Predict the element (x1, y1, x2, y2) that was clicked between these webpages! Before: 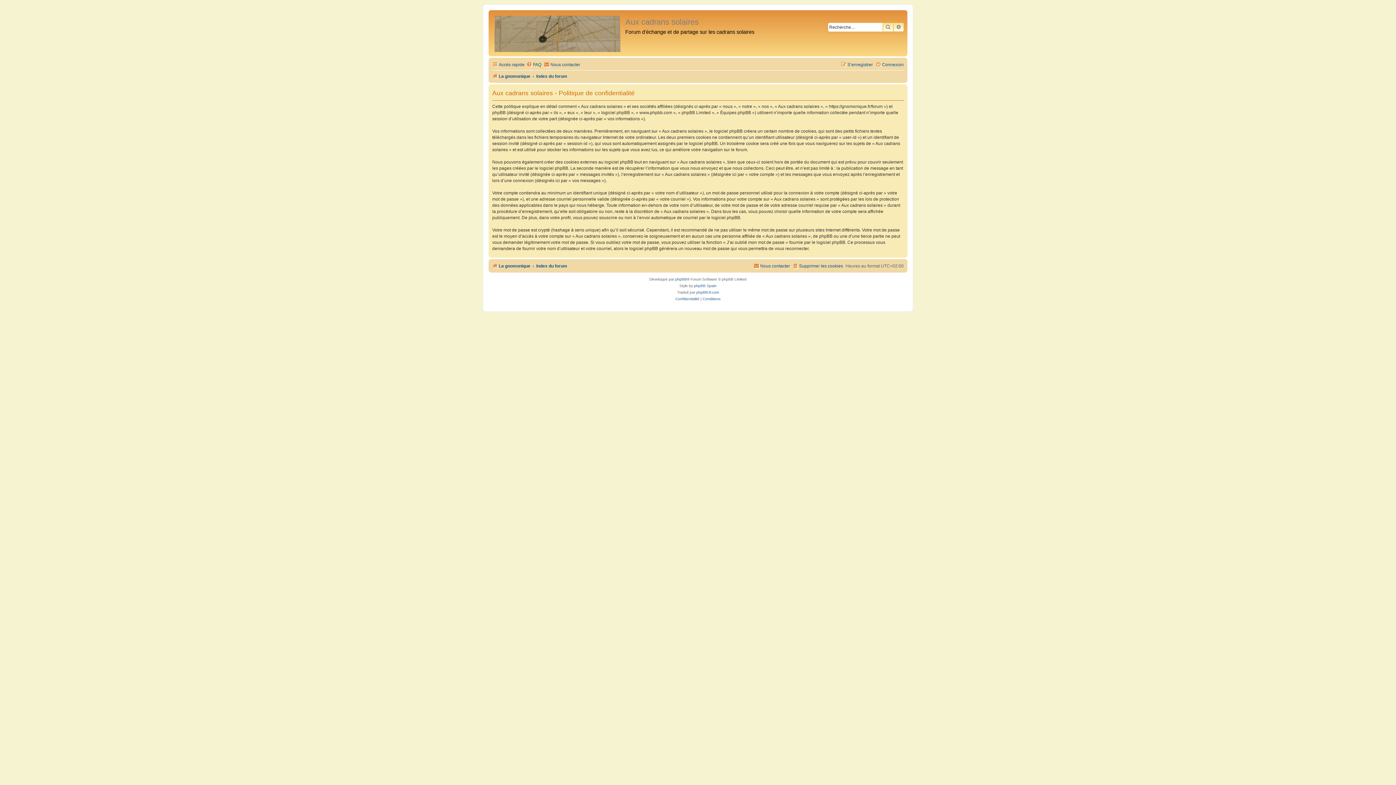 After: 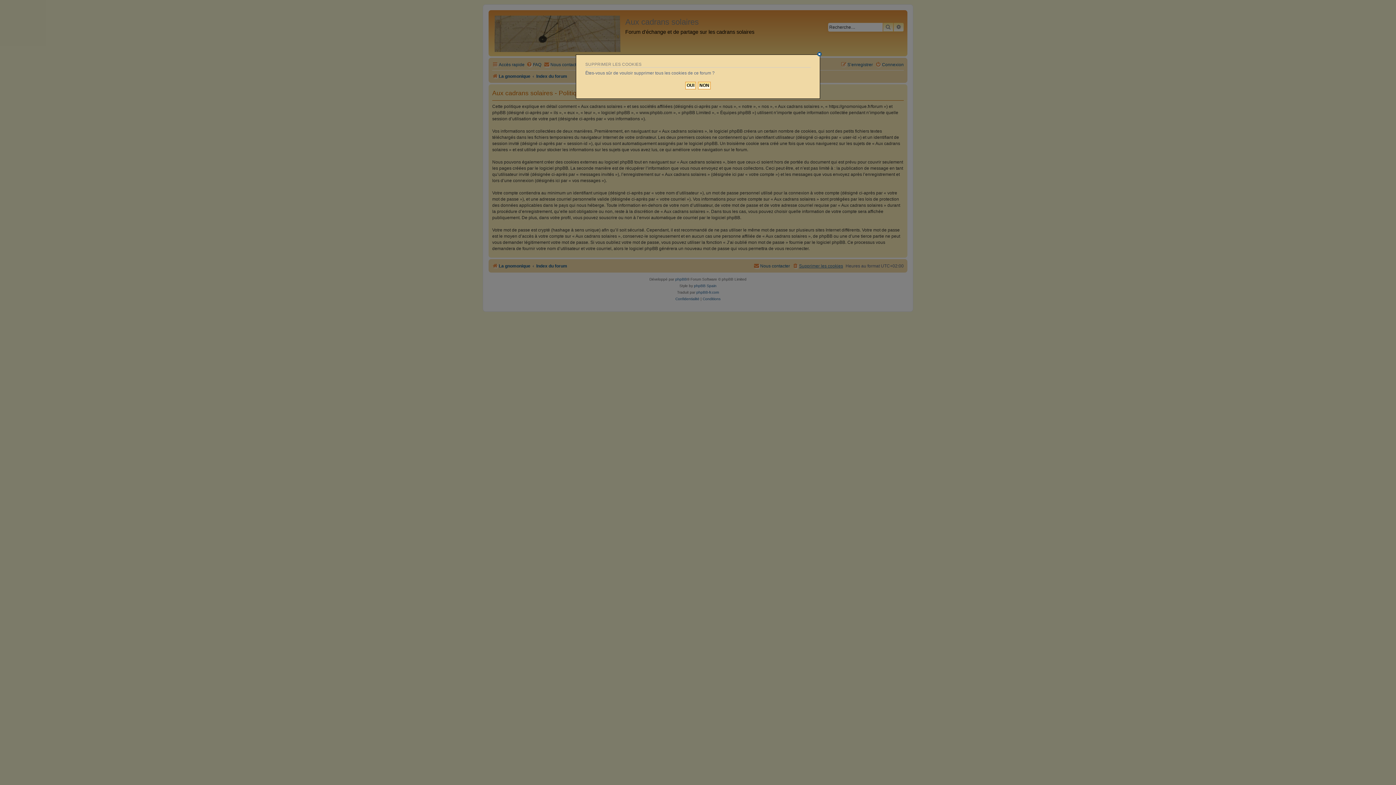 Action: label: Supprimer les cookies bbox: (792, 261, 843, 271)